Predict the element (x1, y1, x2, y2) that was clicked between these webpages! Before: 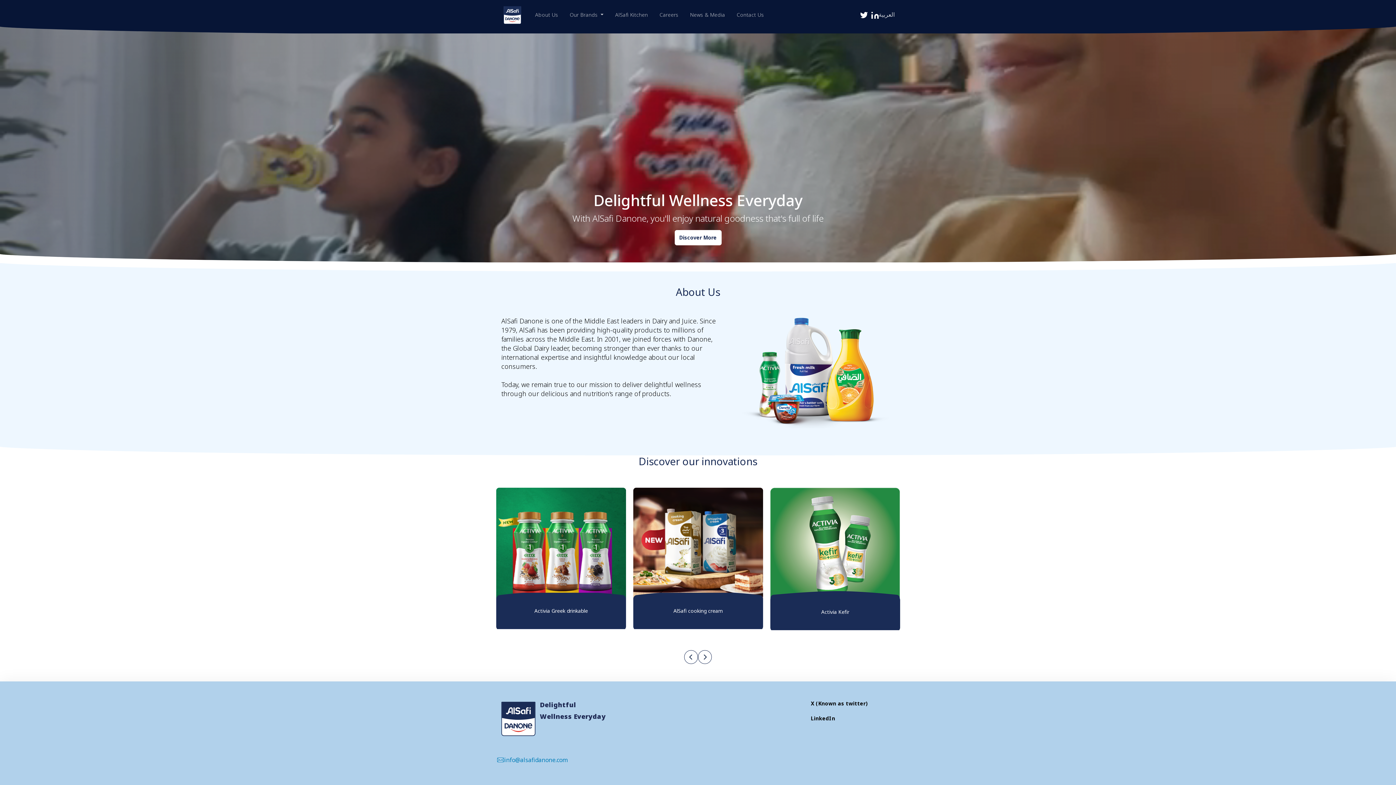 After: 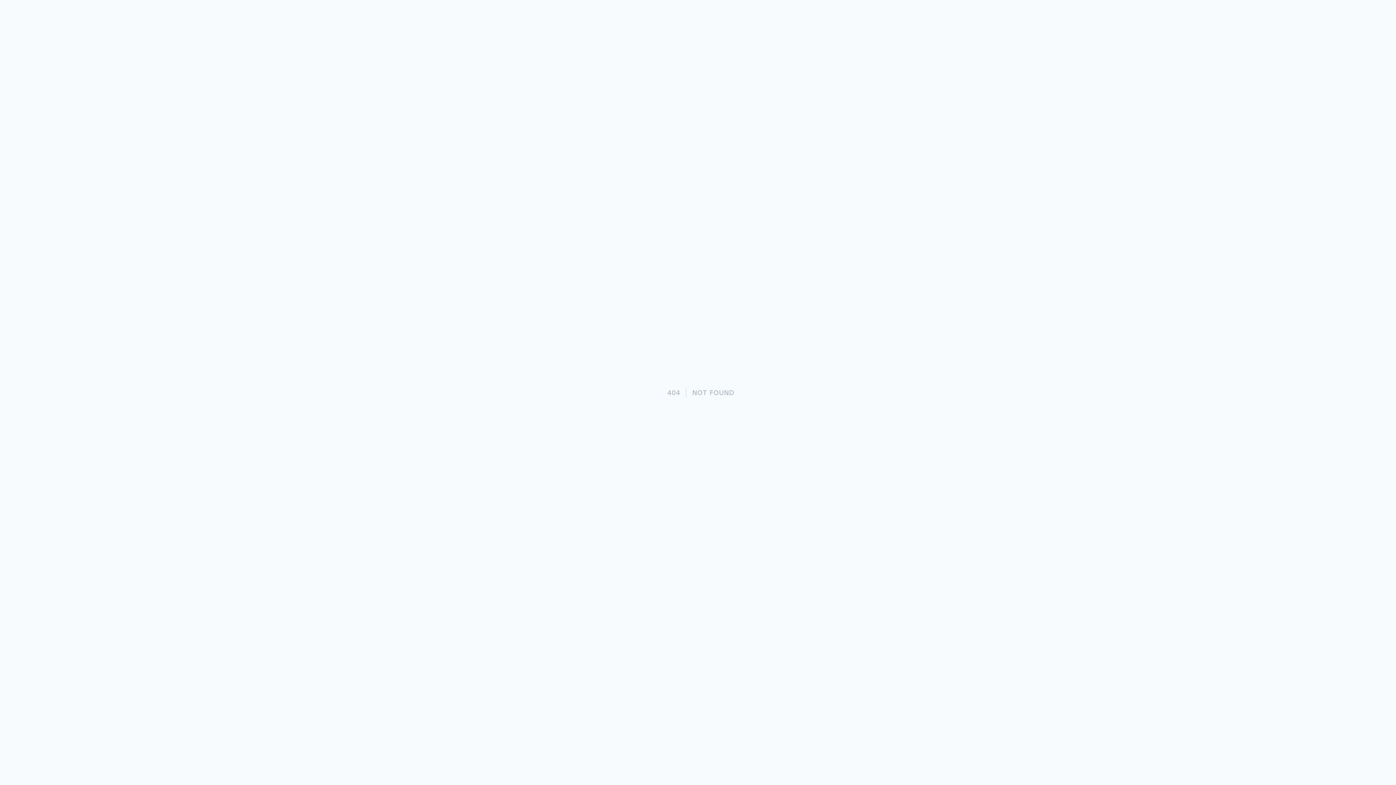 Action: bbox: (674, 230, 721, 245) label: Discover More